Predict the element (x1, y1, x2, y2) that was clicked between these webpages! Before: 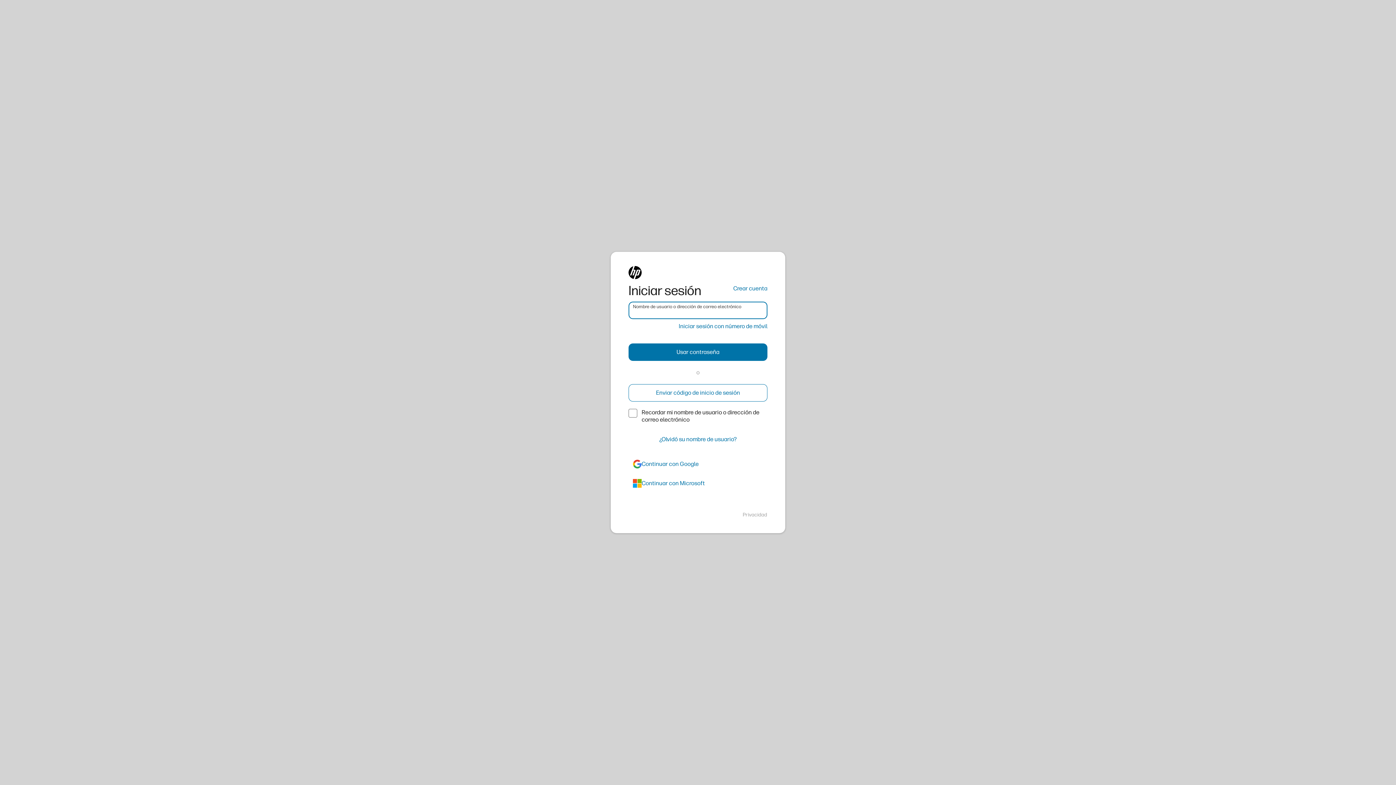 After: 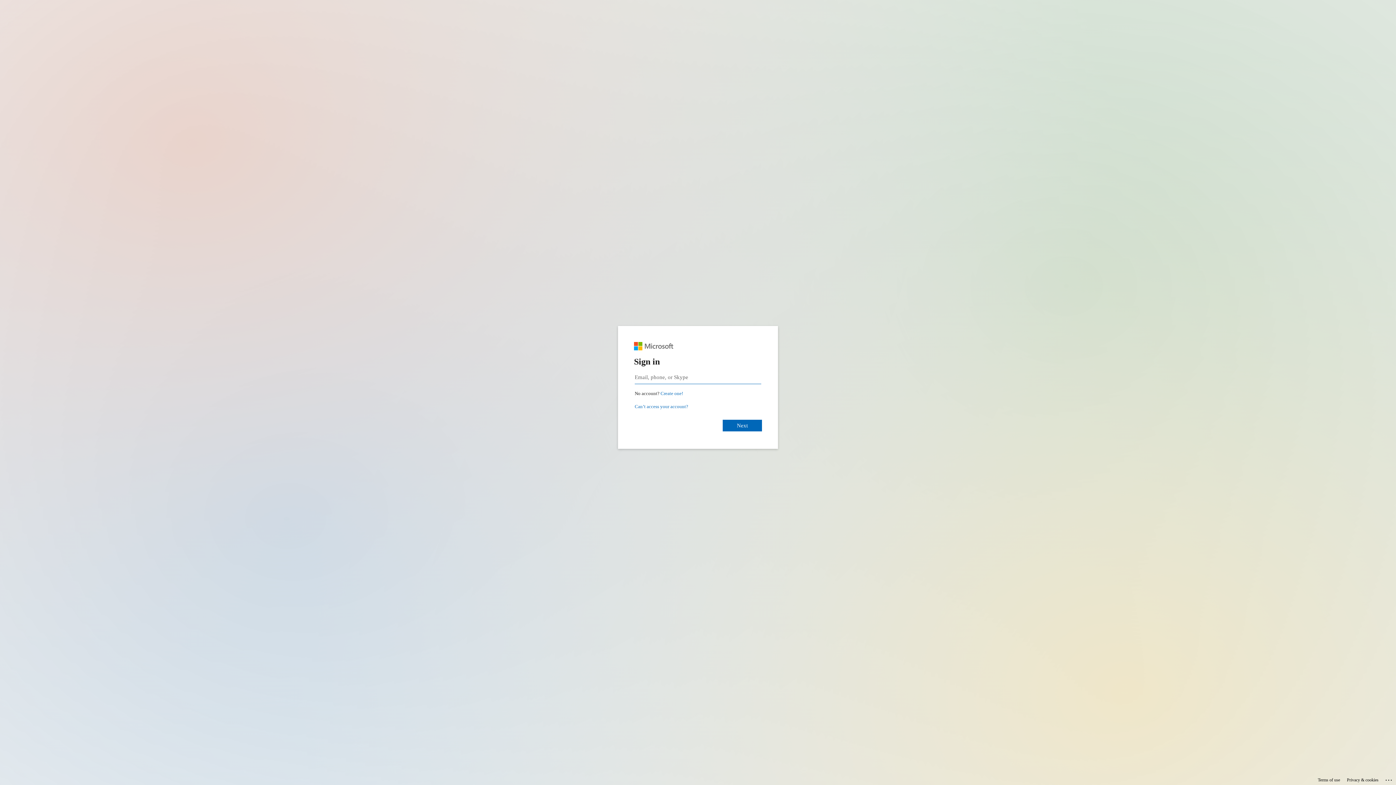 Action: bbox: (628, 474, 767, 492) label: azure